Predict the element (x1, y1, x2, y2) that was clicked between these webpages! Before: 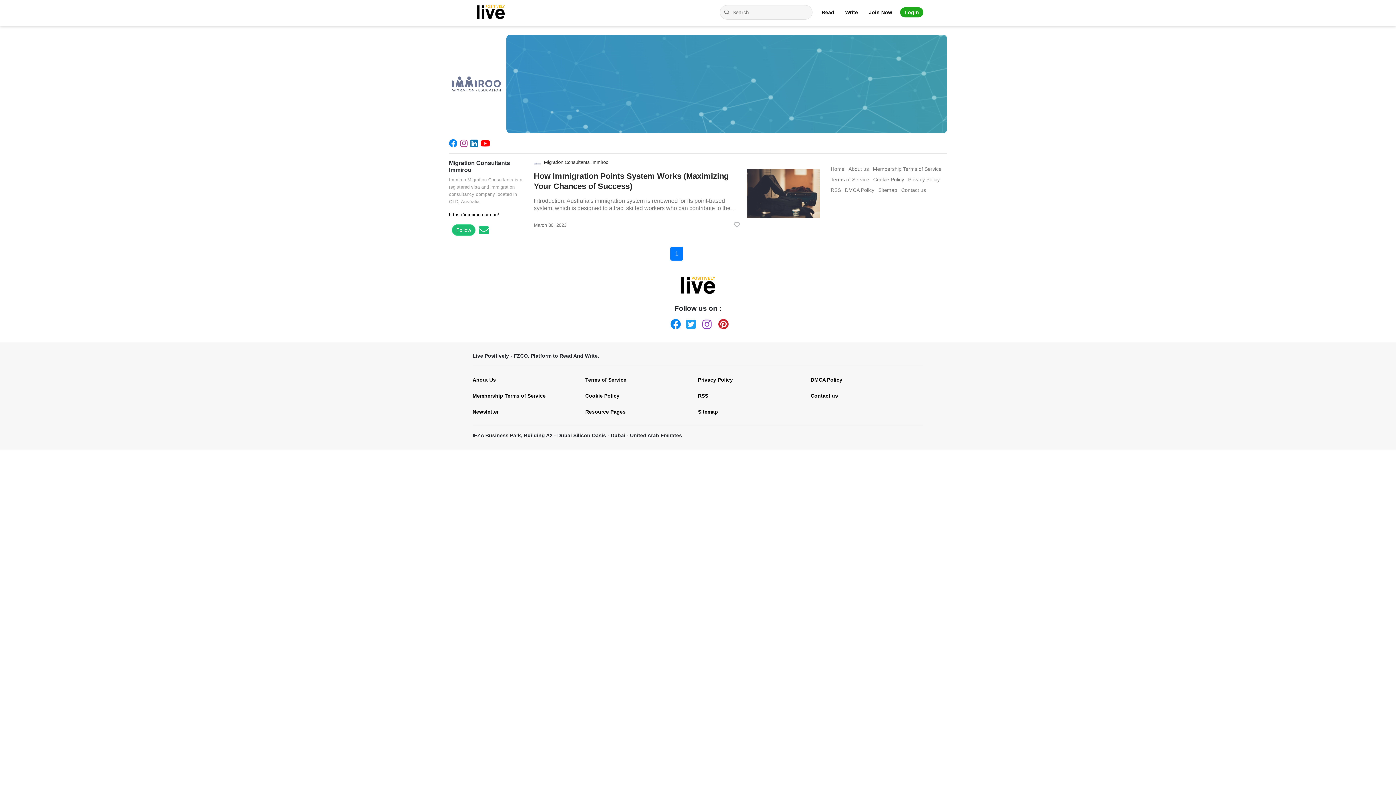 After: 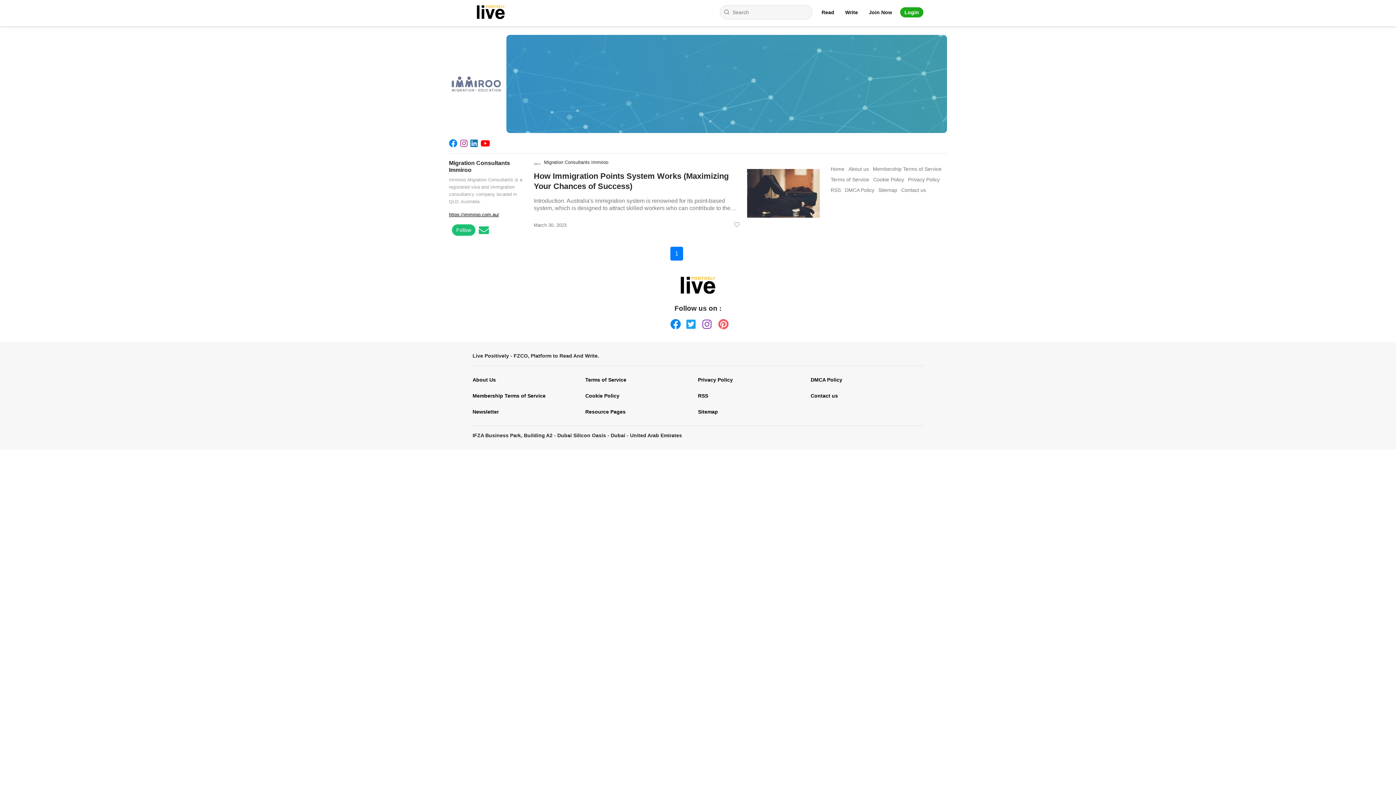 Action: label: Pinterest bbox: (718, 319, 725, 326)